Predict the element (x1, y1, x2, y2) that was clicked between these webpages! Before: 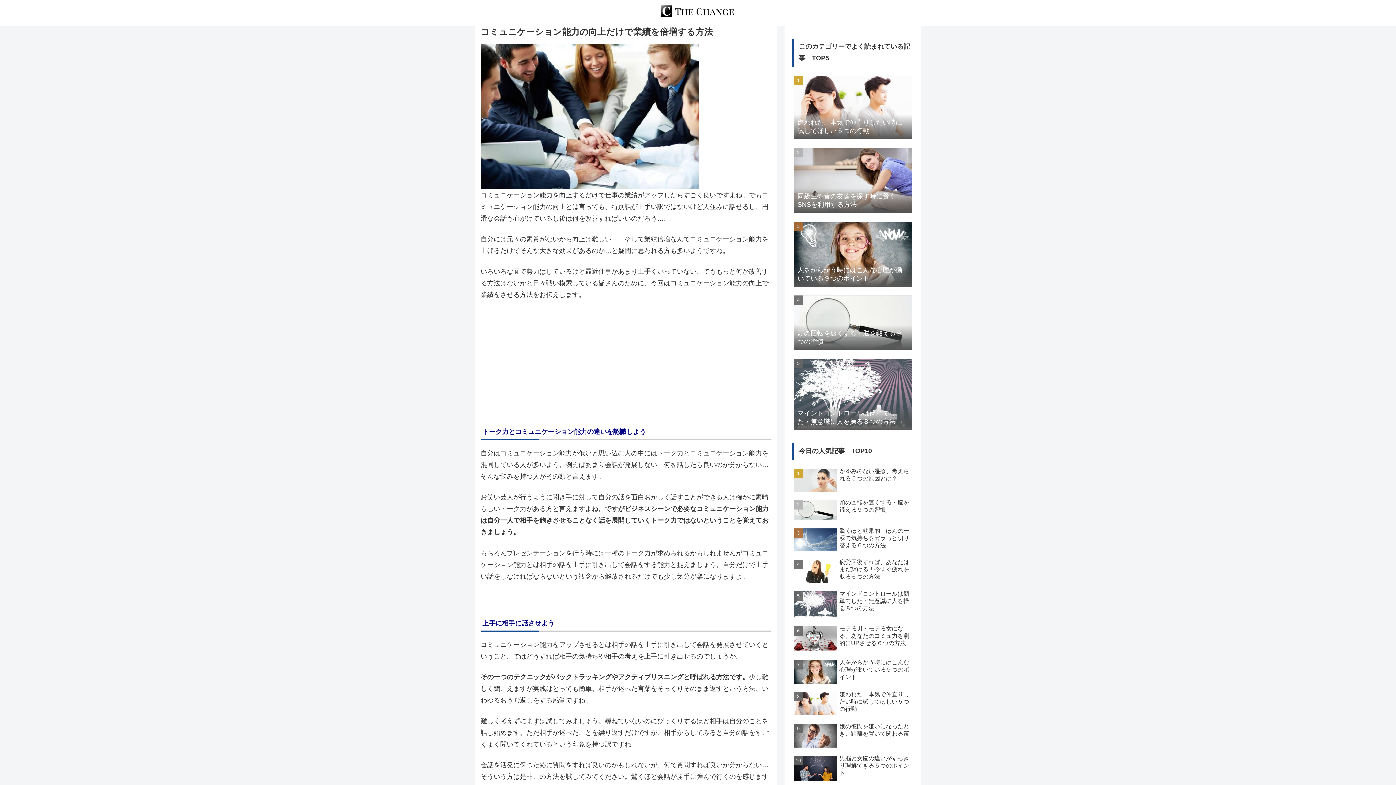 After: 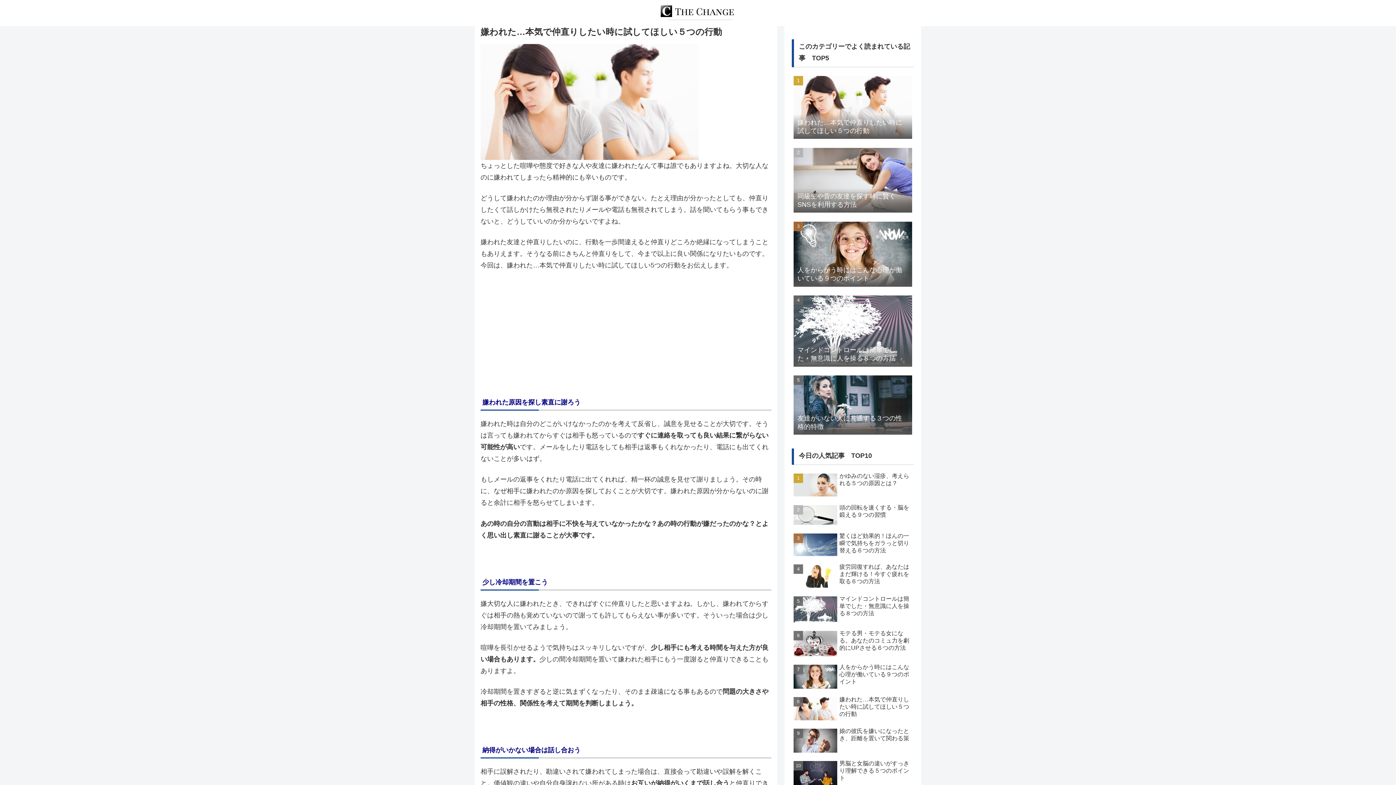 Action: label: ﻿嫌われた…本気で仲直りしたい時に試してほしい５つの行動 bbox: (792, 689, 914, 719)